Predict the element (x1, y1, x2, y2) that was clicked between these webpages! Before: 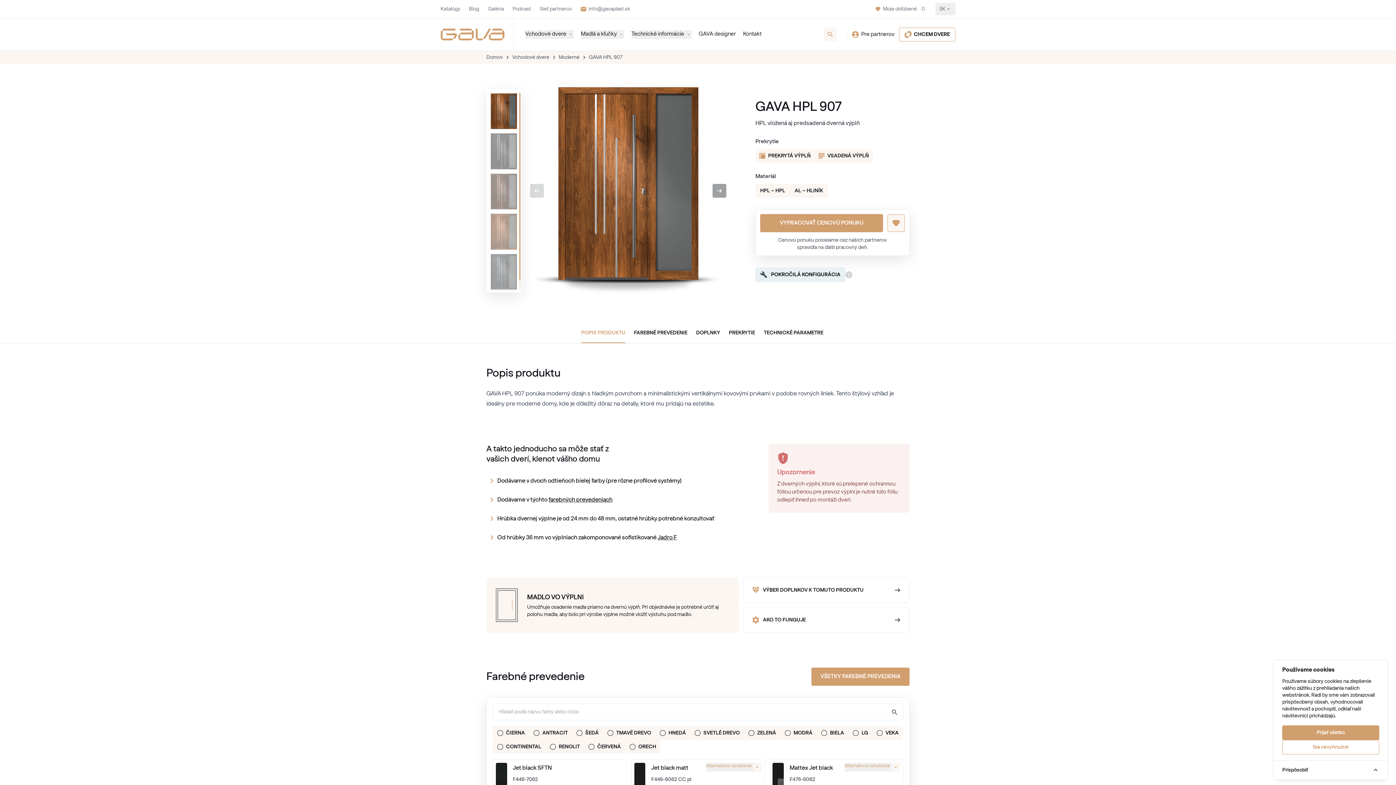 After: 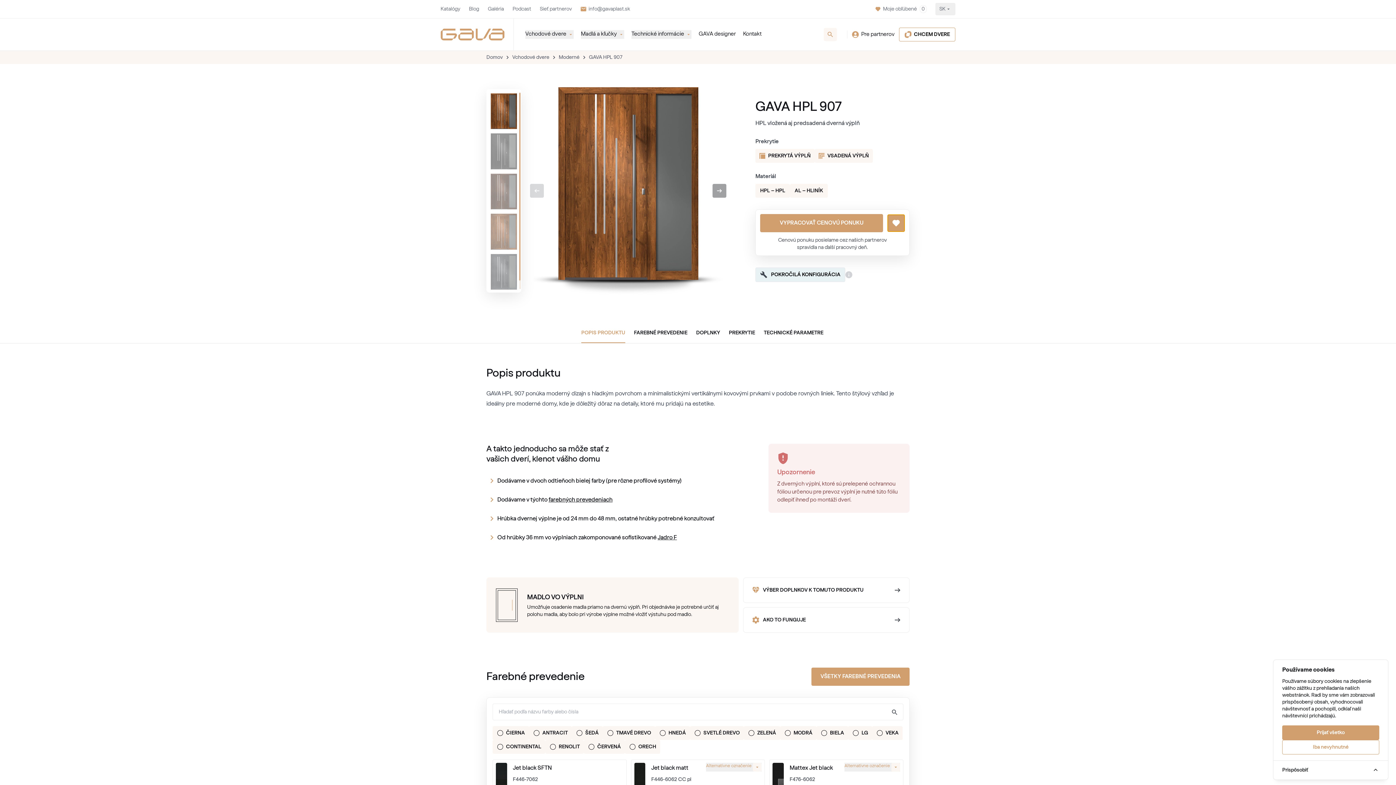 Action: bbox: (887, 214, 905, 232)